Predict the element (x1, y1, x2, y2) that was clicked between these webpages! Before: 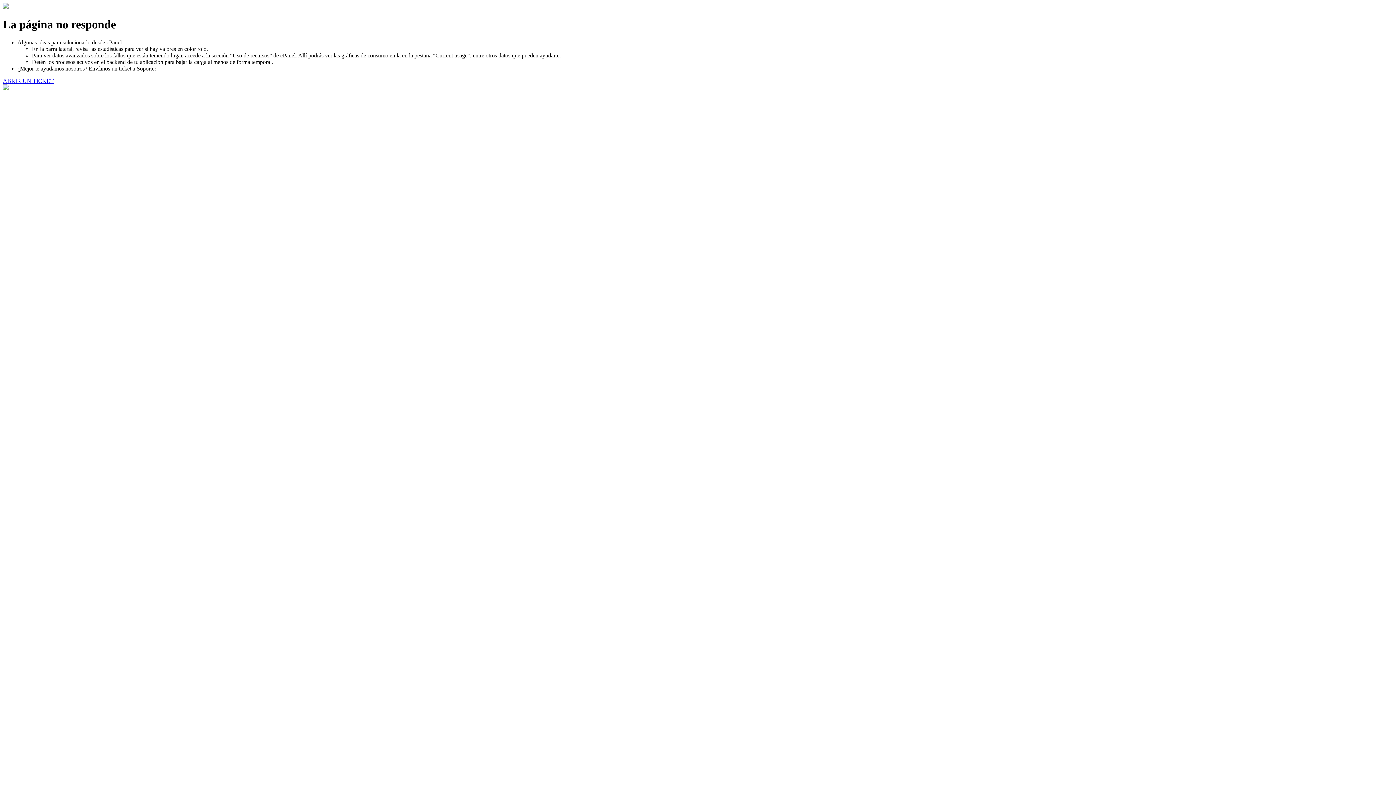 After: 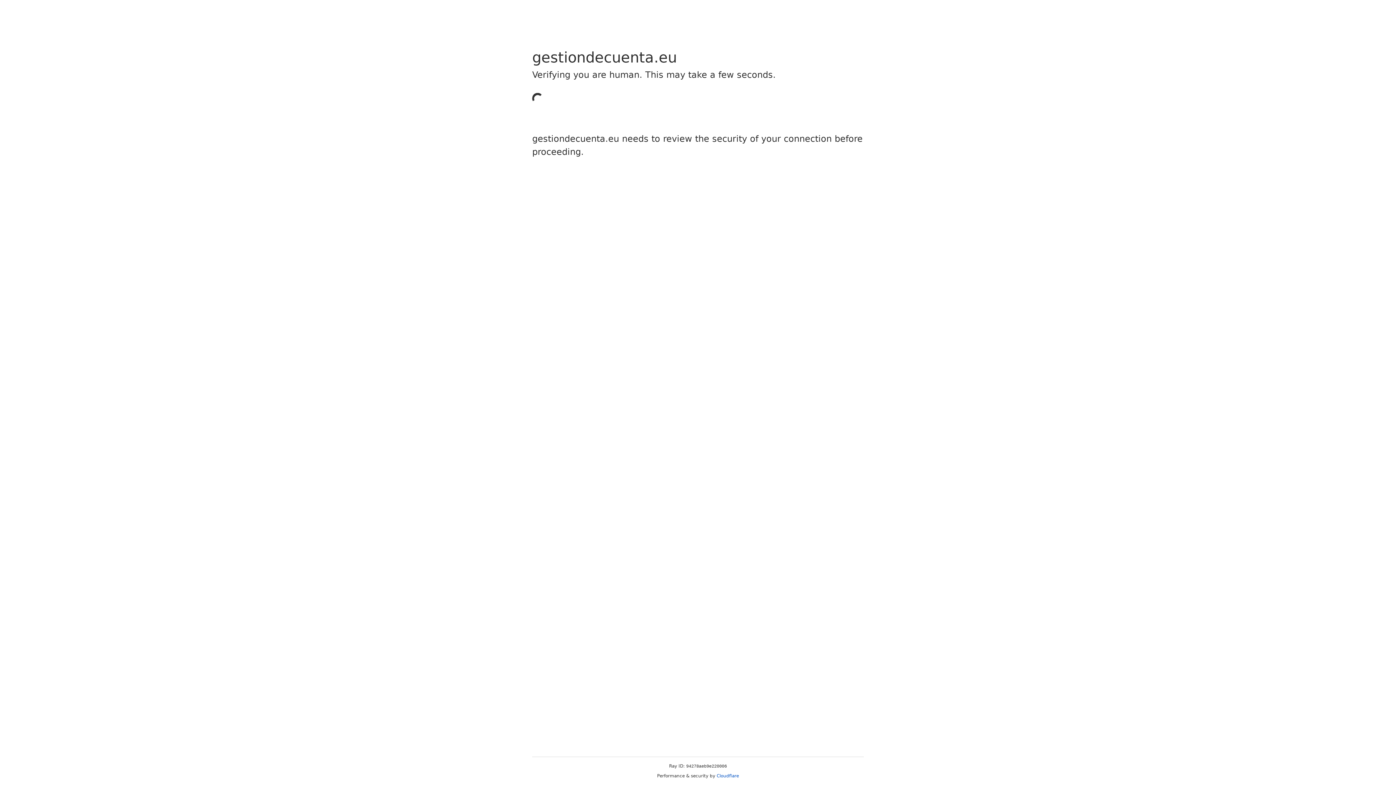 Action: label: ABRIR UN TICKET bbox: (2, 77, 53, 83)